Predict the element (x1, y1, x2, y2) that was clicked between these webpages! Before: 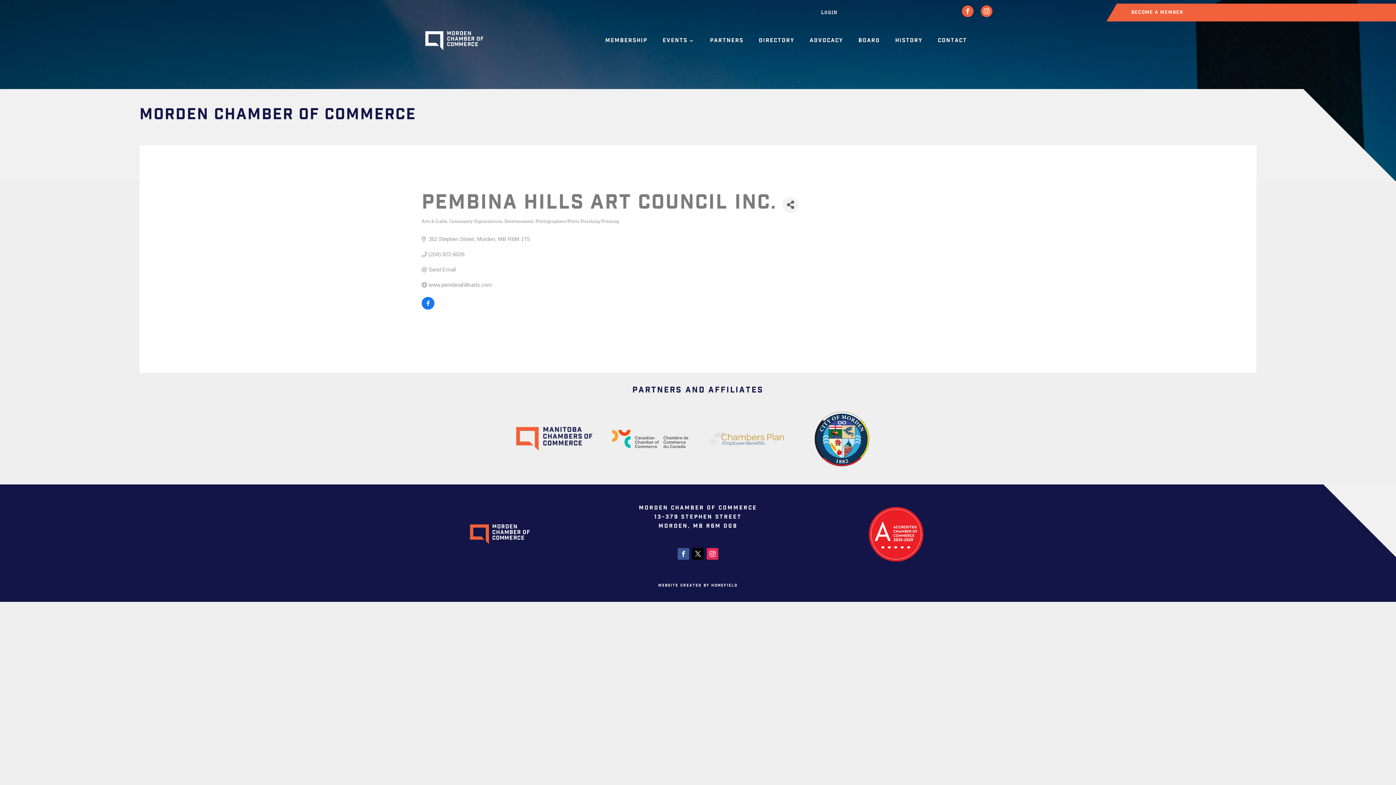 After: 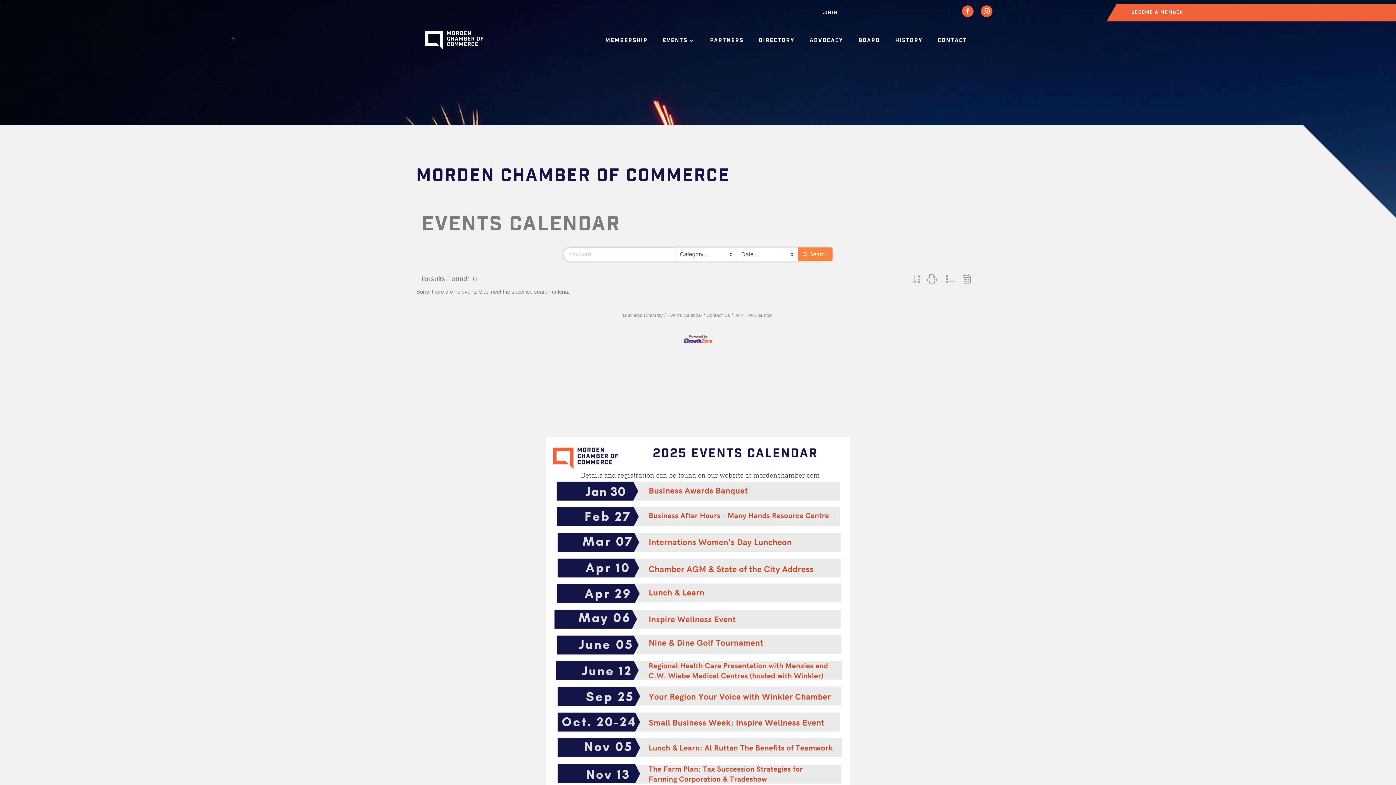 Action: bbox: (662, 26, 694, 54) label: EVENTS